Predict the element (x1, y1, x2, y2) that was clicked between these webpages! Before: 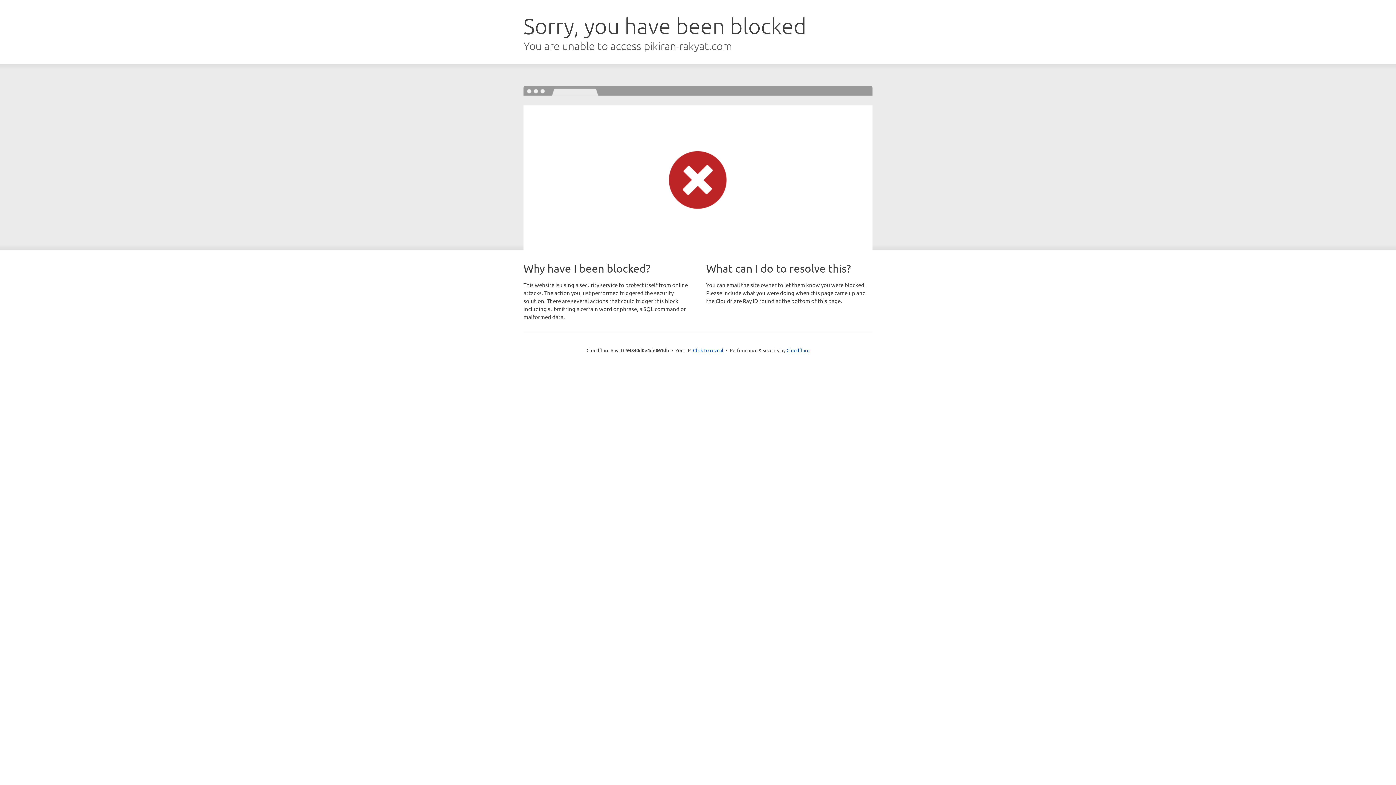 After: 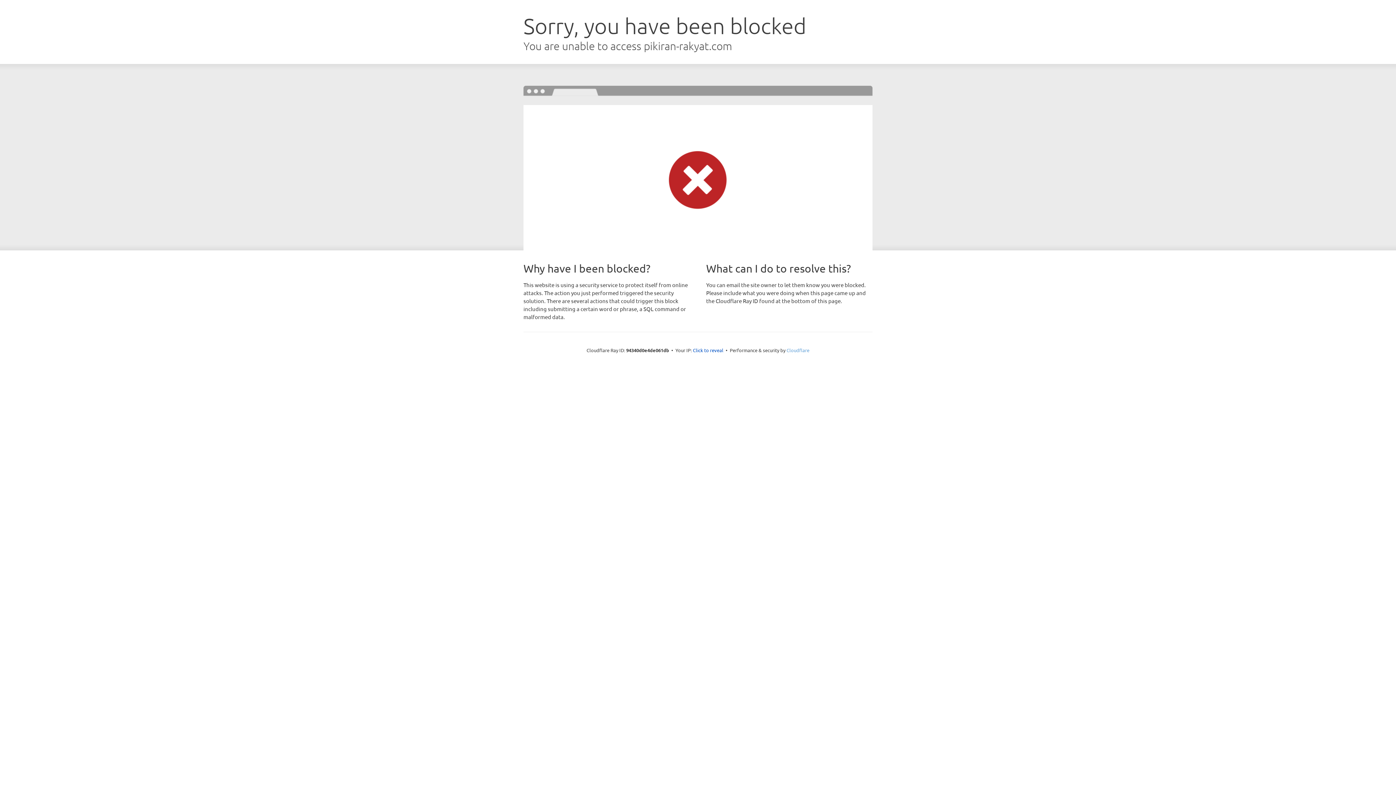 Action: label: Cloudflare bbox: (786, 347, 809, 353)